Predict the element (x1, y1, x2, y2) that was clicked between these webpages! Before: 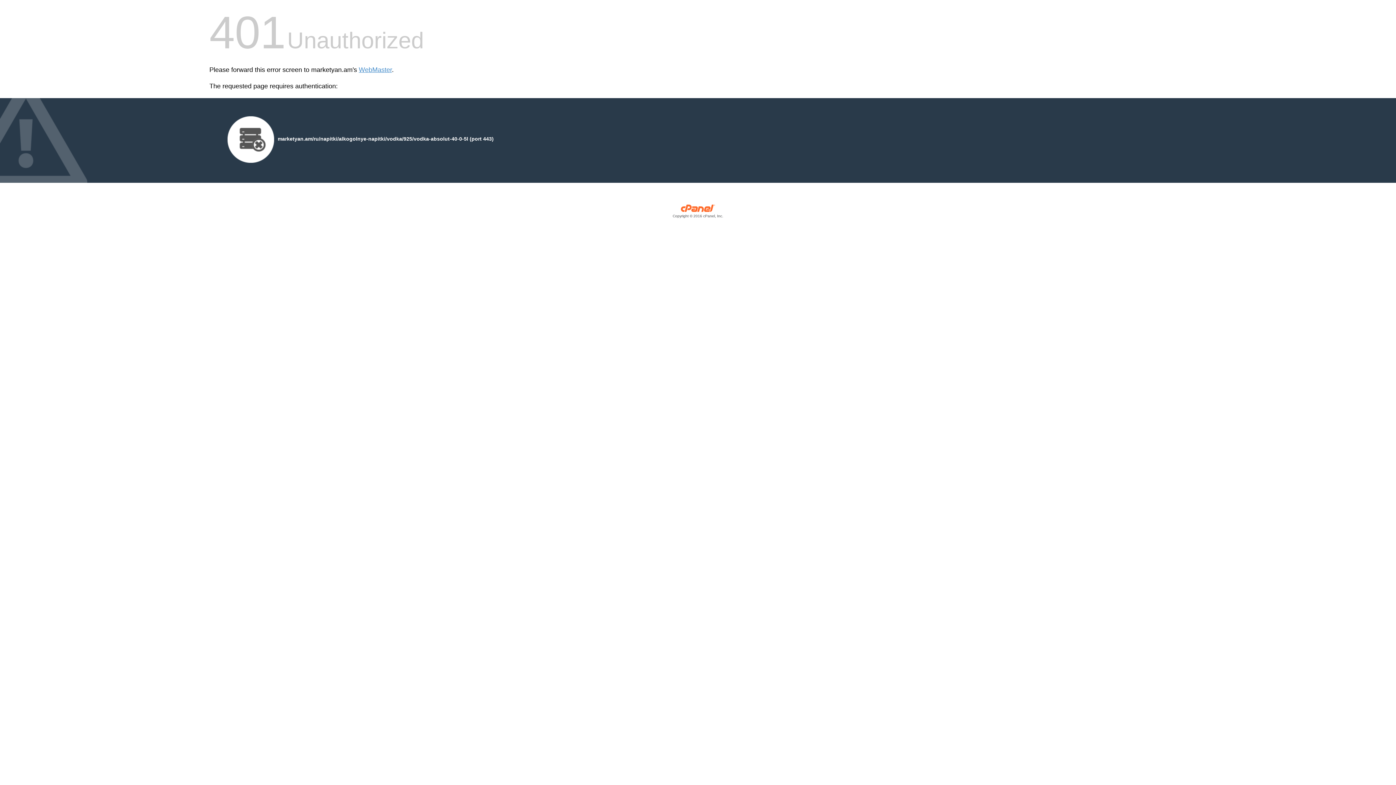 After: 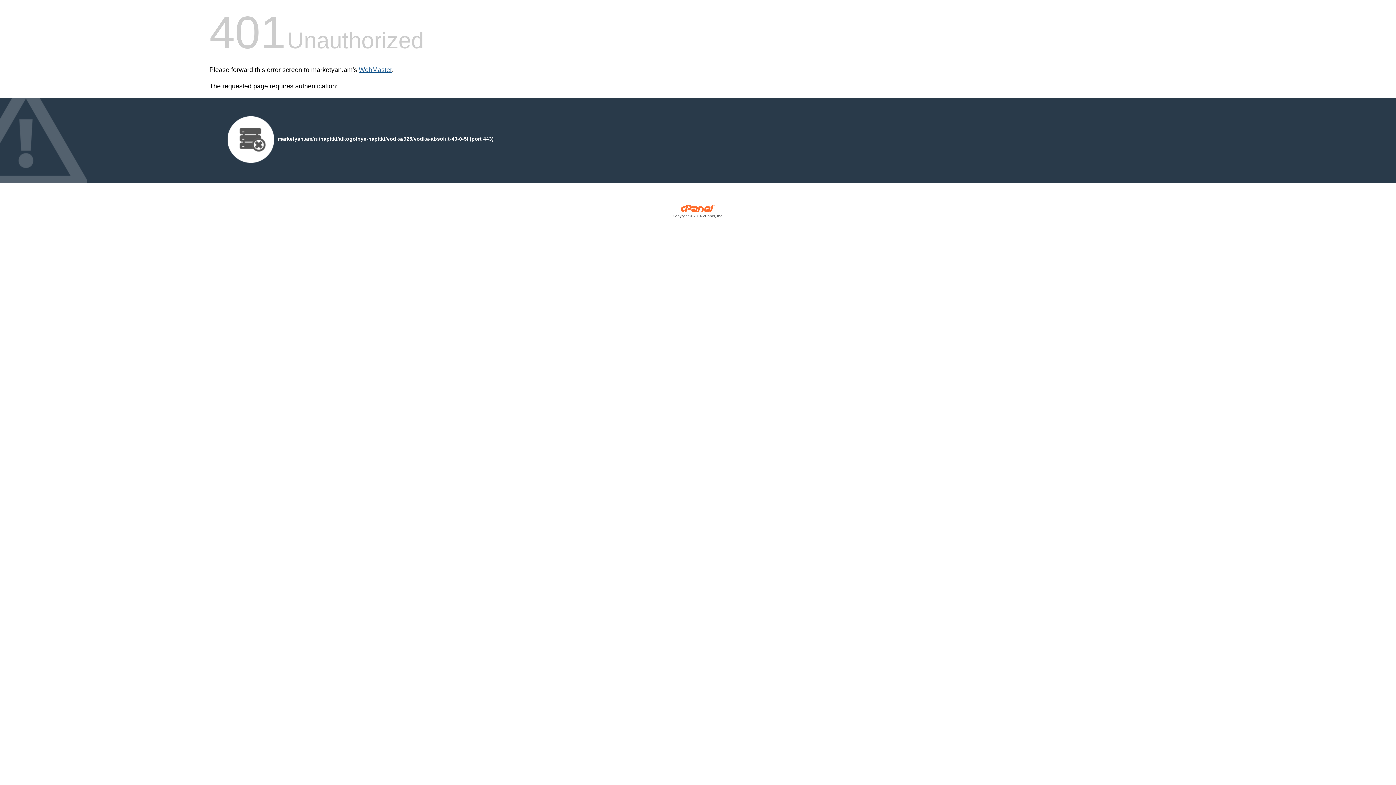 Action: bbox: (358, 66, 392, 73) label: WebMaster